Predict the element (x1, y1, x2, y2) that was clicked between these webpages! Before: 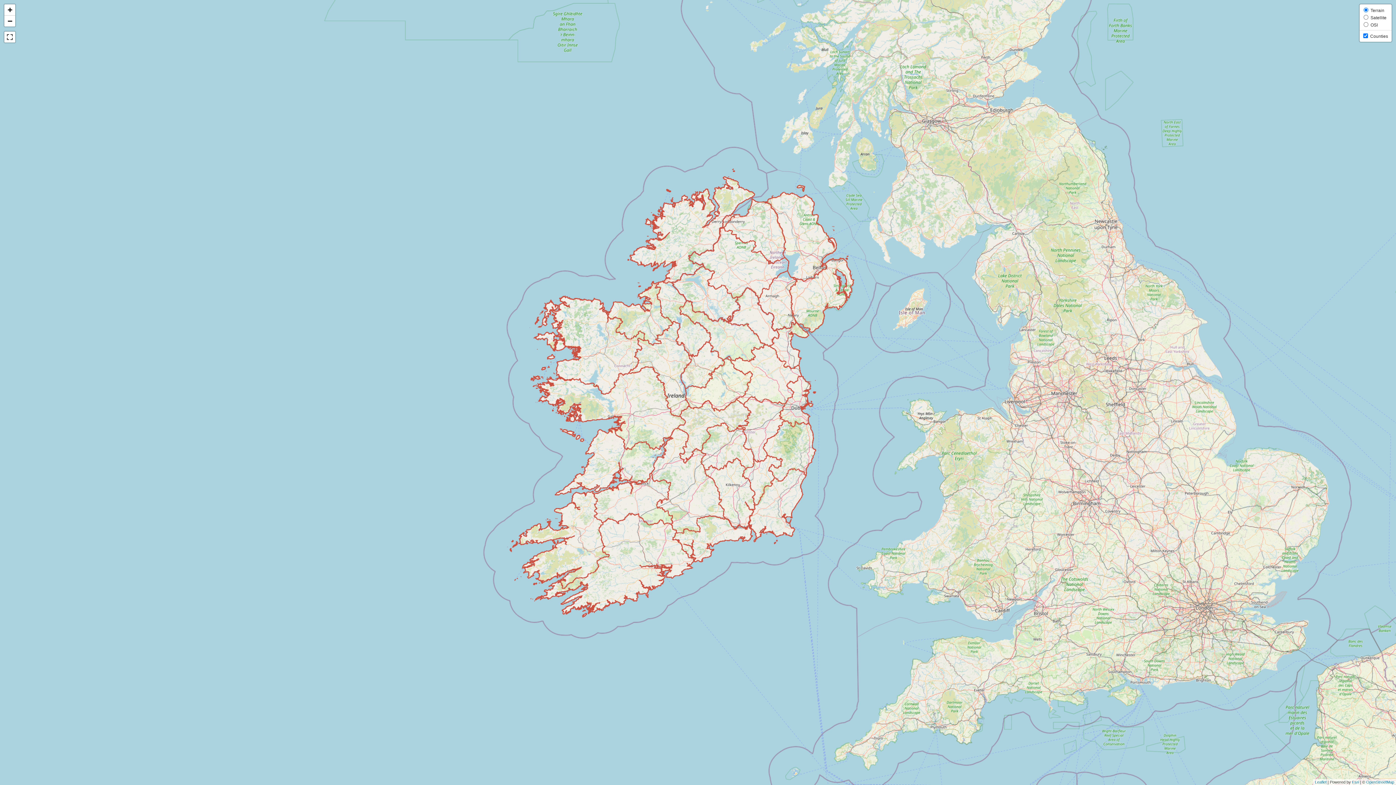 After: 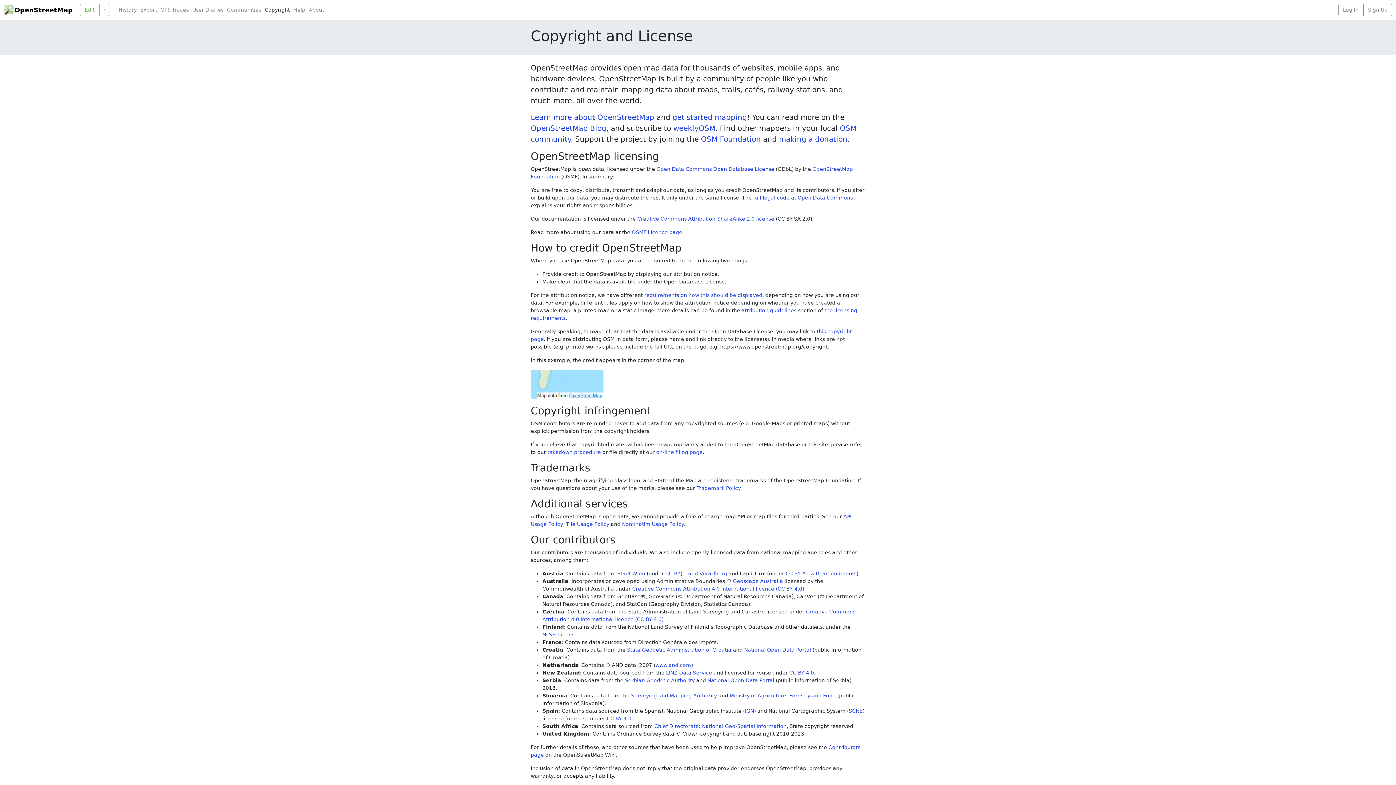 Action: bbox: (1366, 780, 1394, 784) label: OpenStreetMap